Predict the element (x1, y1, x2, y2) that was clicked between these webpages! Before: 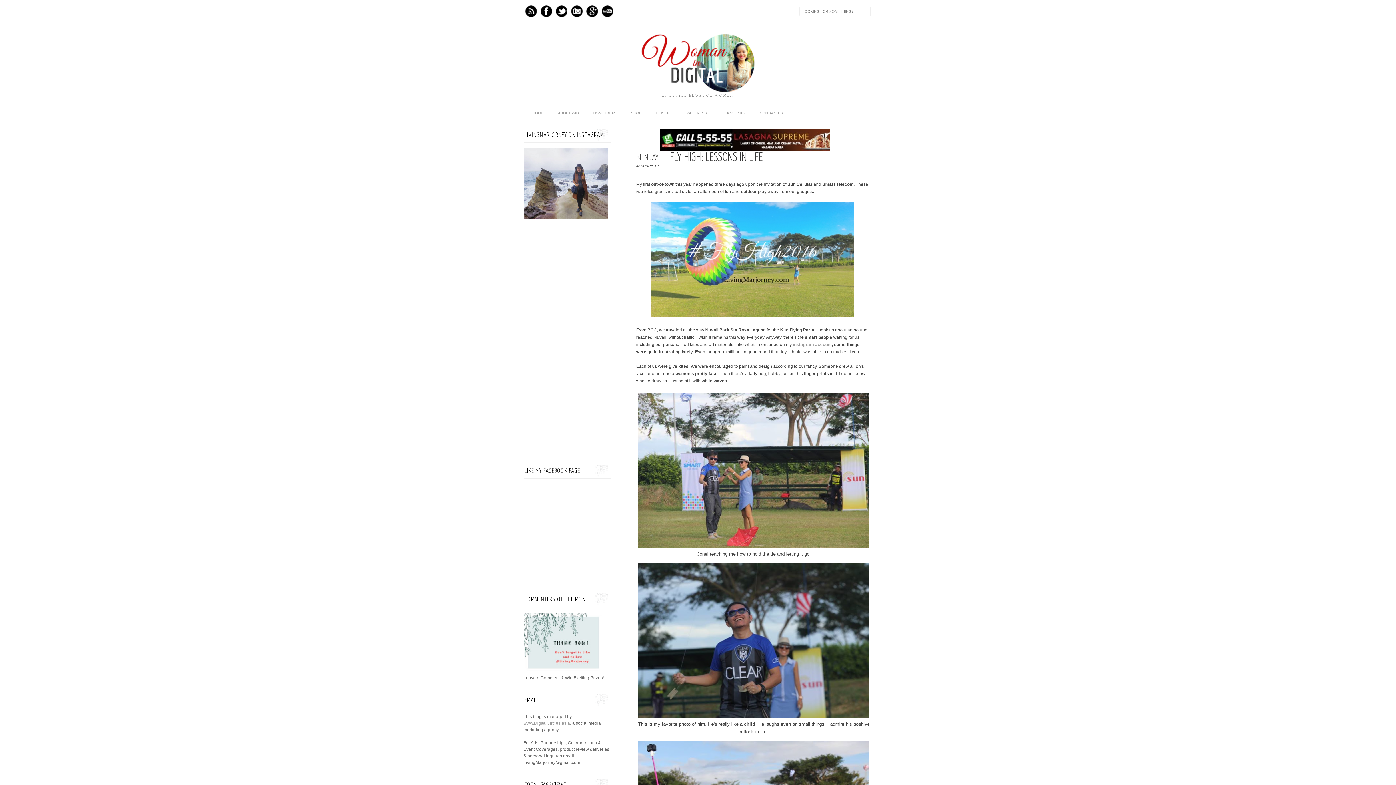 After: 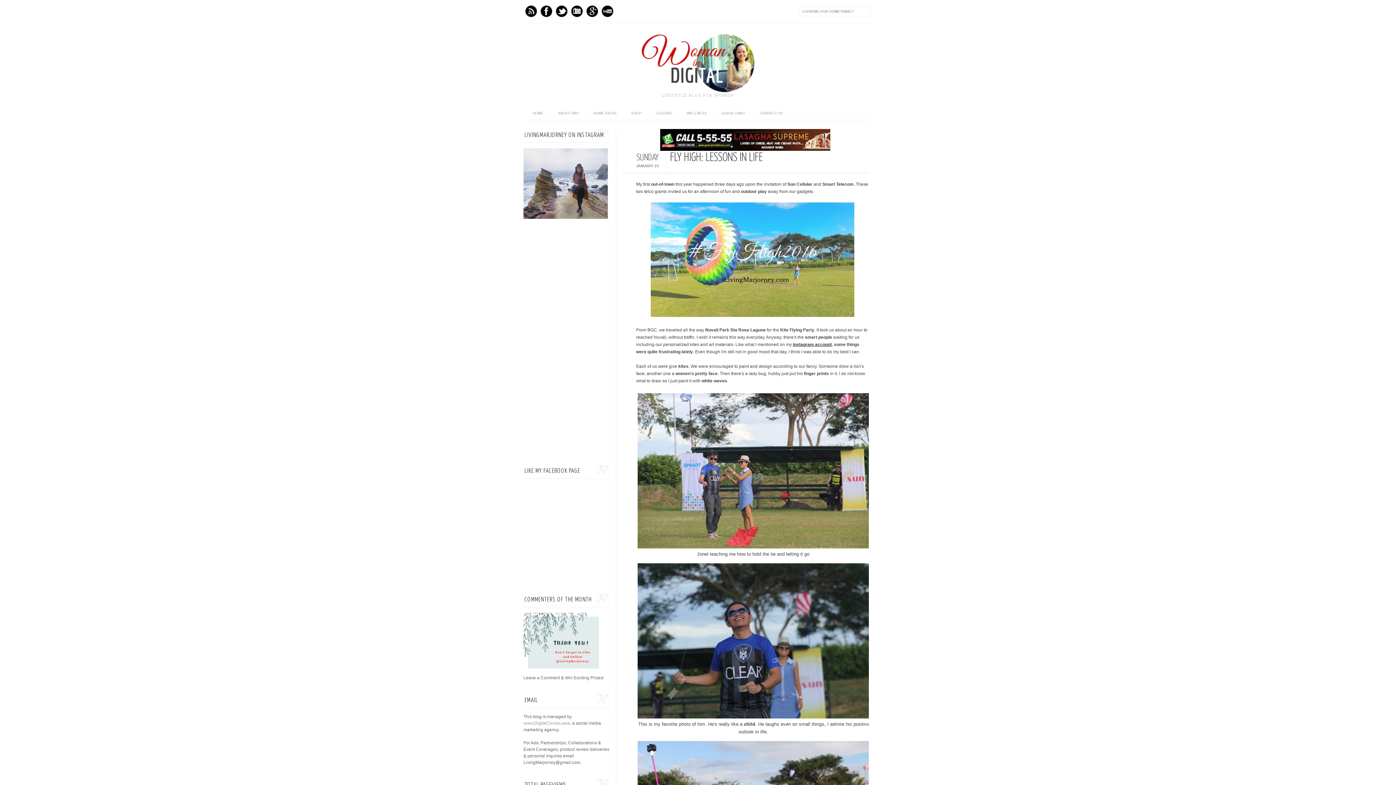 Action: bbox: (793, 342, 832, 347) label: instagram account